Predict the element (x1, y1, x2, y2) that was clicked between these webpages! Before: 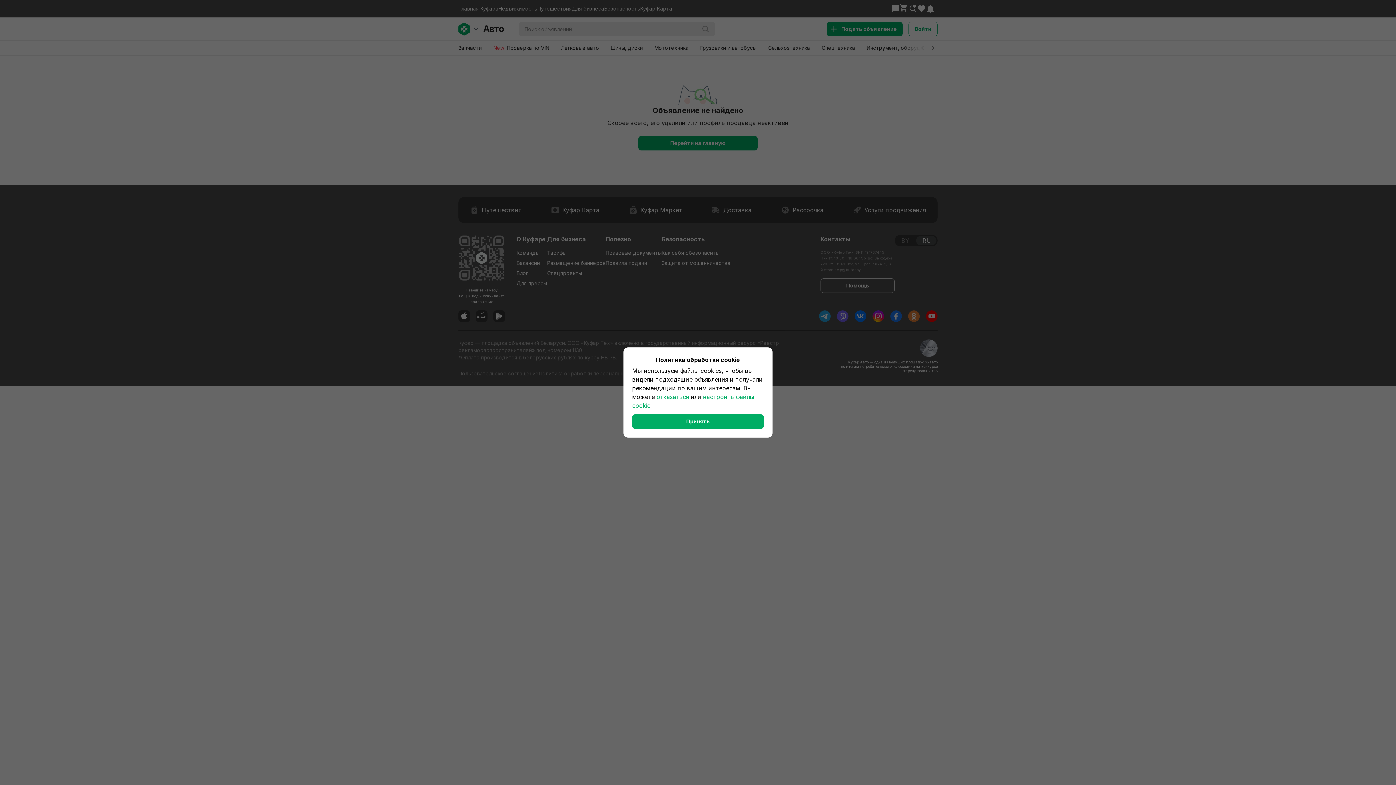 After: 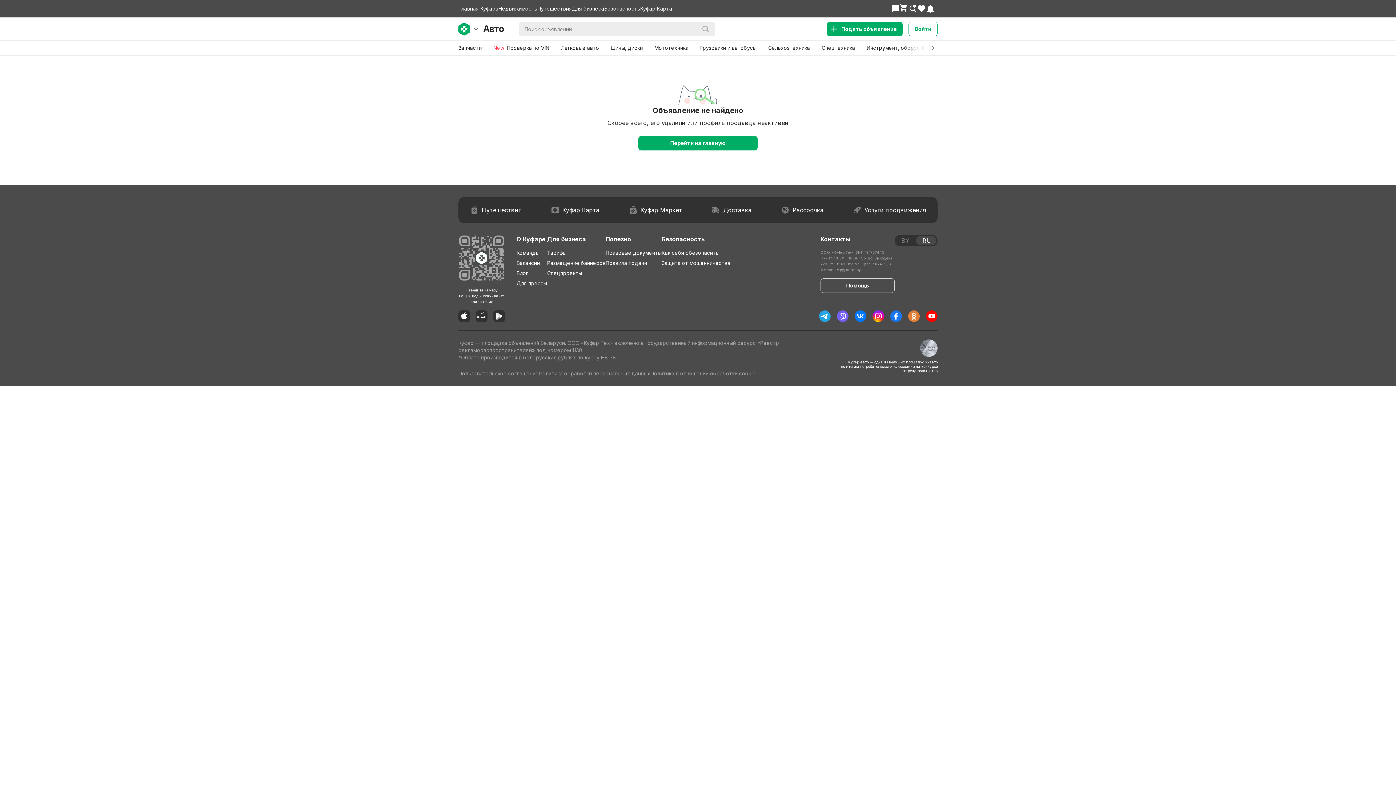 Action: bbox: (656, 393, 689, 400) label: отказаться